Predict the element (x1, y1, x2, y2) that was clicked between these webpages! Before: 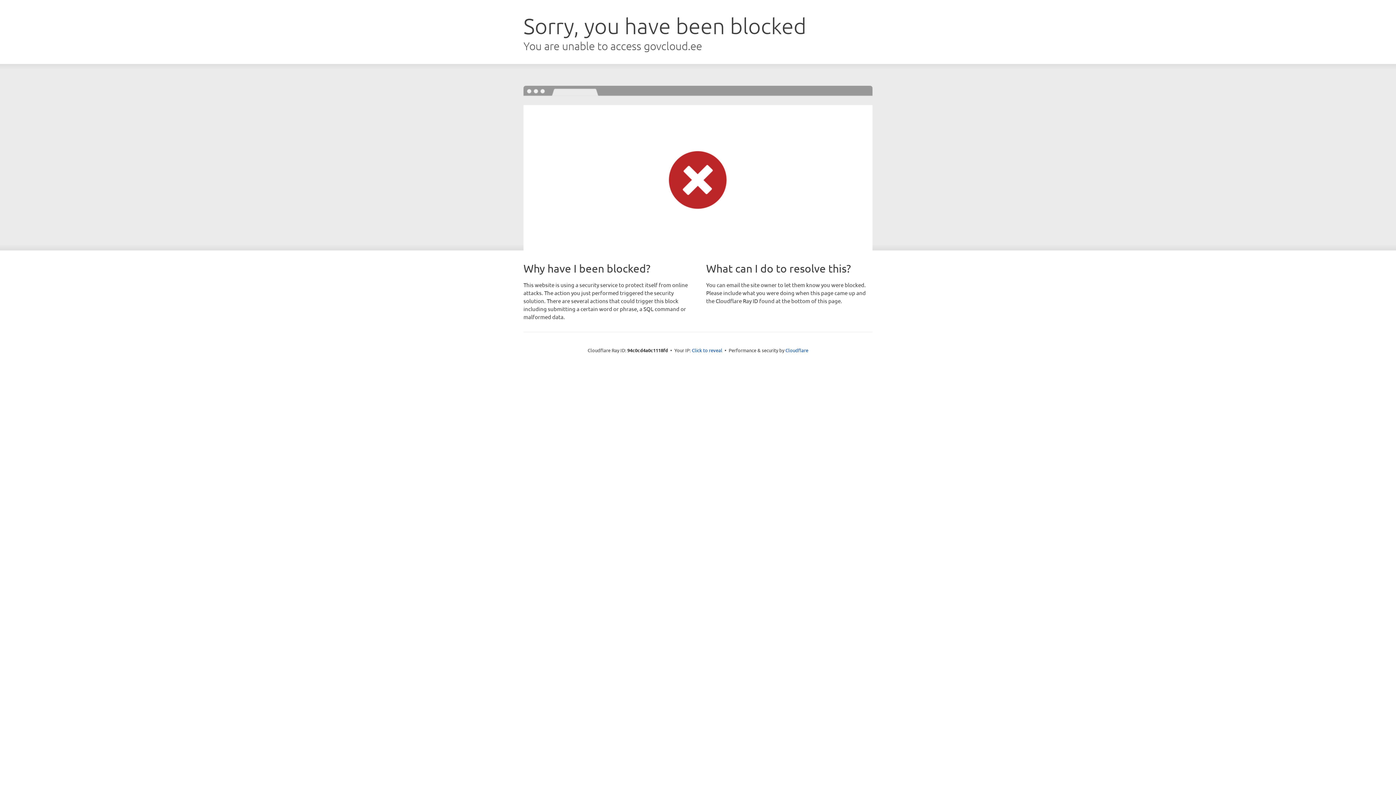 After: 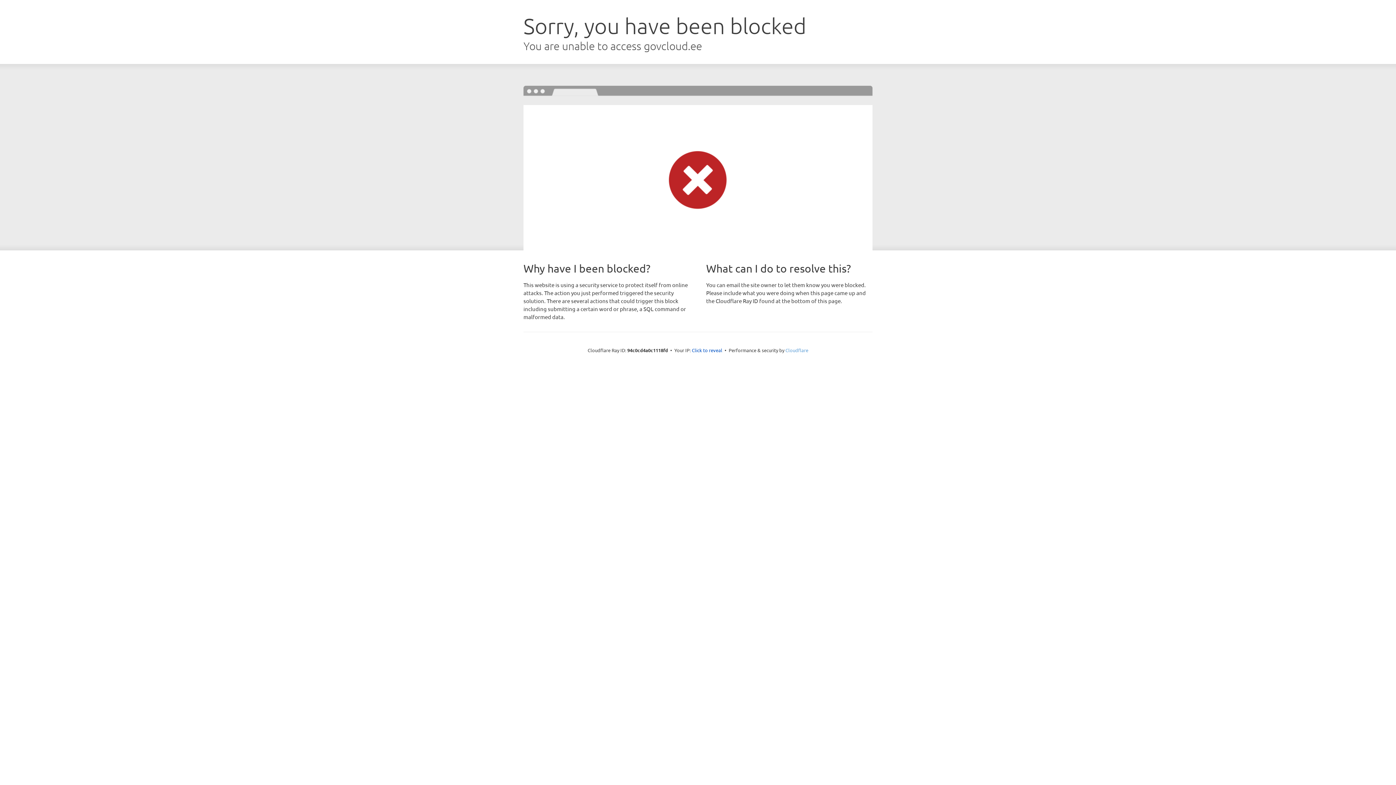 Action: label: Cloudflare bbox: (785, 347, 808, 353)